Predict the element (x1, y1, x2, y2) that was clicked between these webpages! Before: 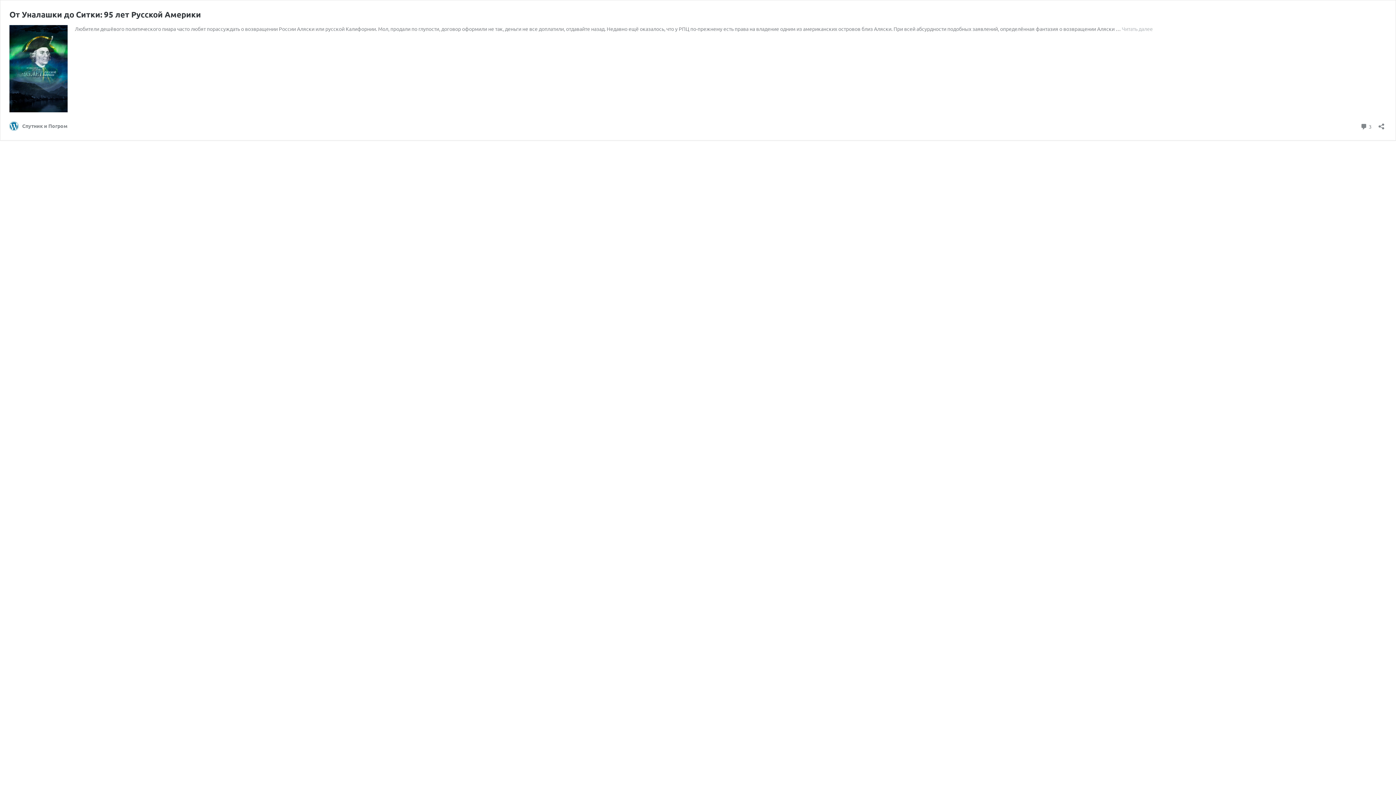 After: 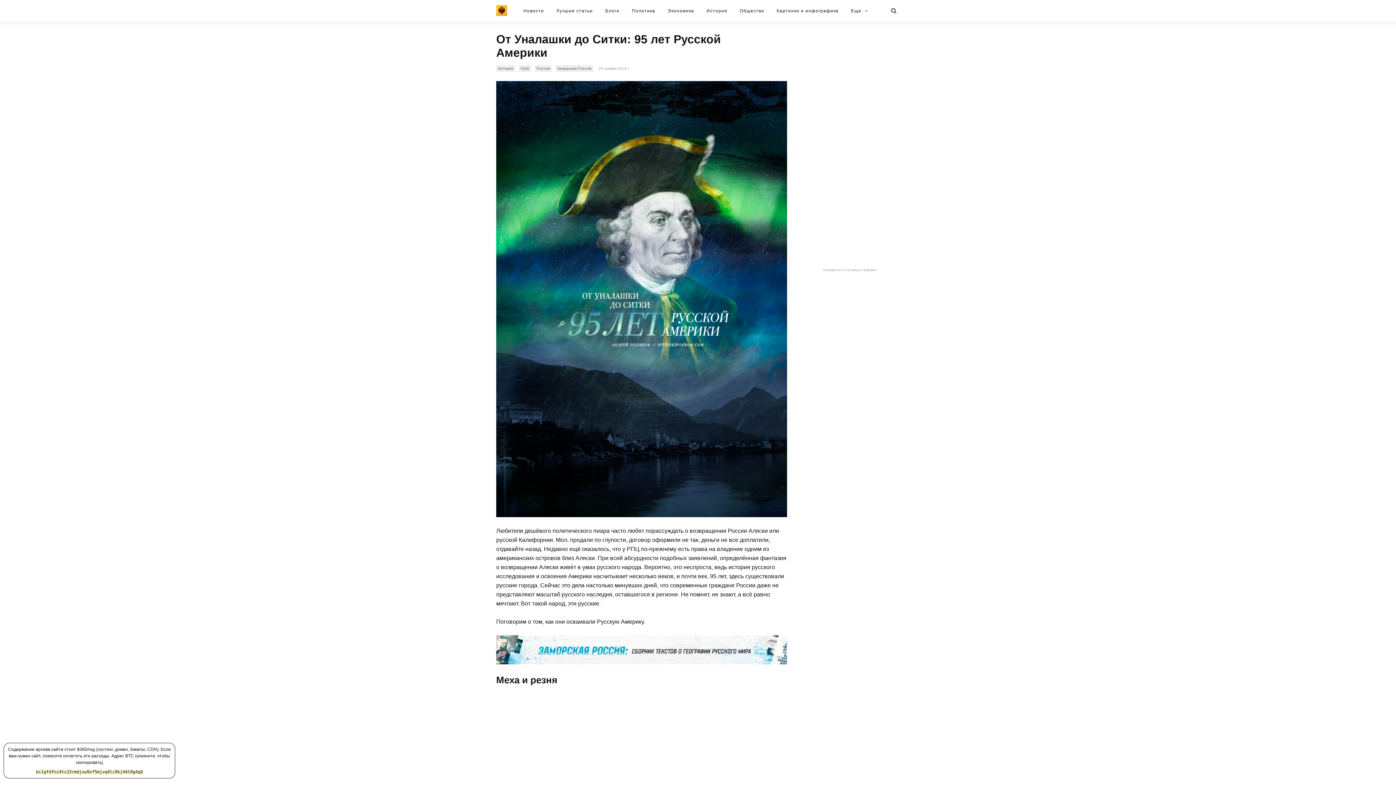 Action: label:  3
комментария bbox: (1360, 121, 1372, 131)